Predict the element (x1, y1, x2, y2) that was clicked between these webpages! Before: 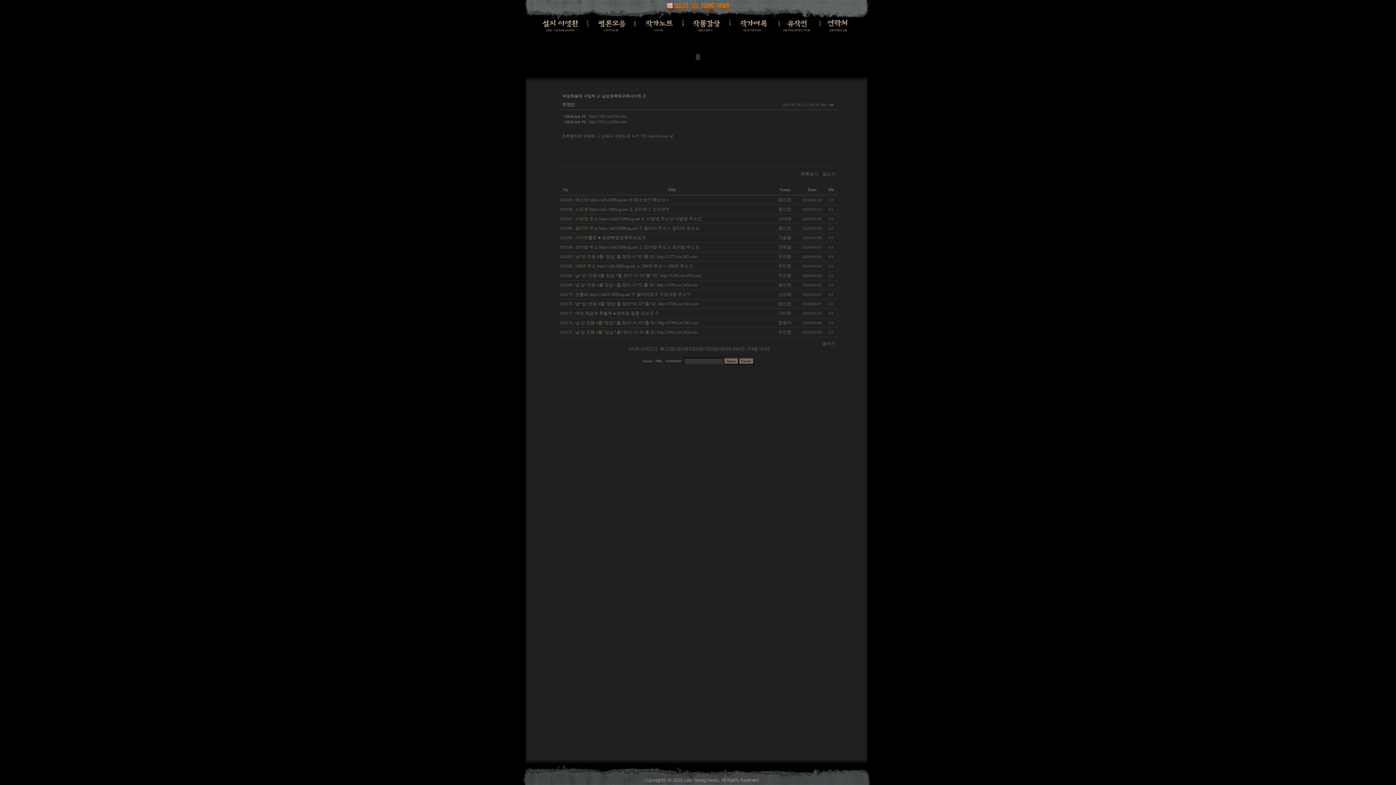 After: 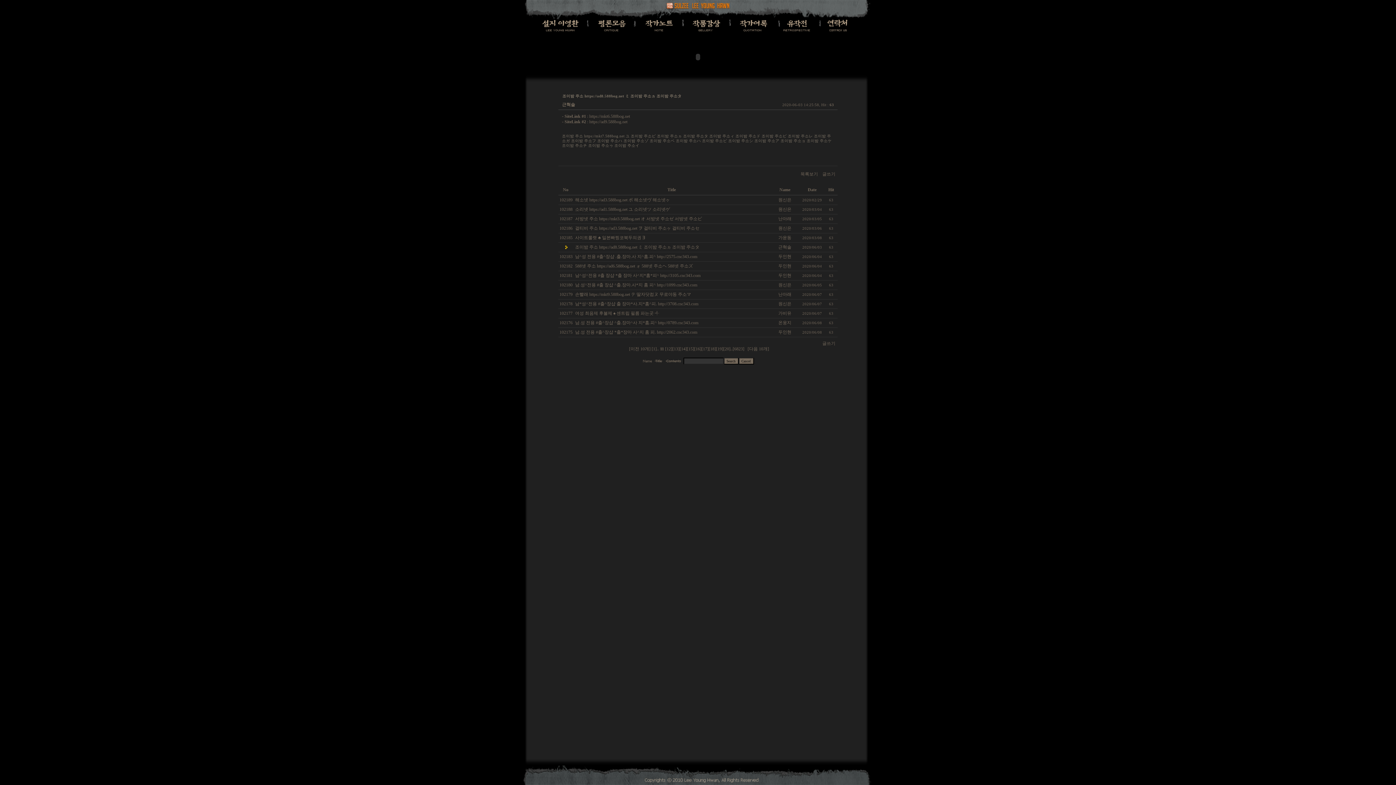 Action: label: 조이밤 주소 https://ad8.588bog.net ミ 조이밤 주소ヵ 조이밤 주소タ bbox: (575, 244, 699, 249)